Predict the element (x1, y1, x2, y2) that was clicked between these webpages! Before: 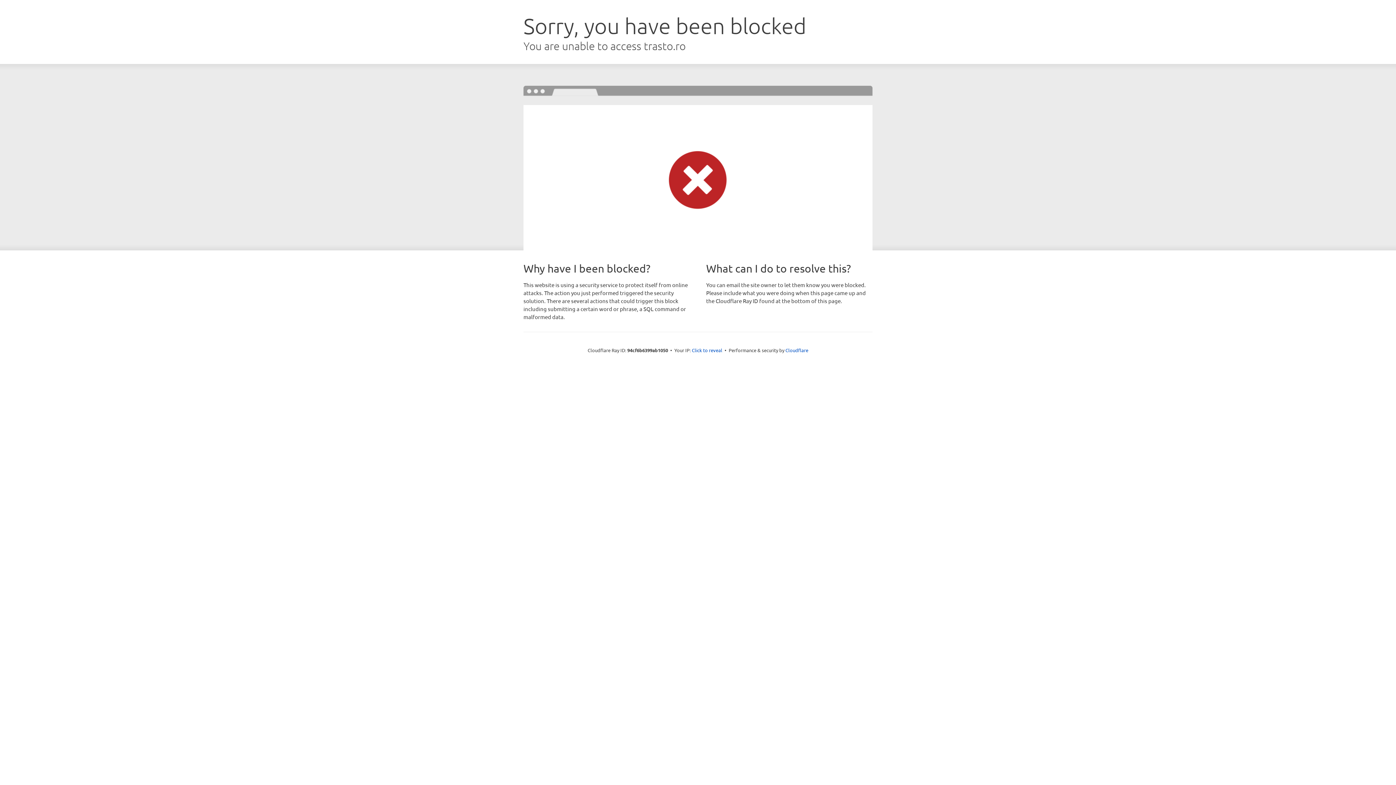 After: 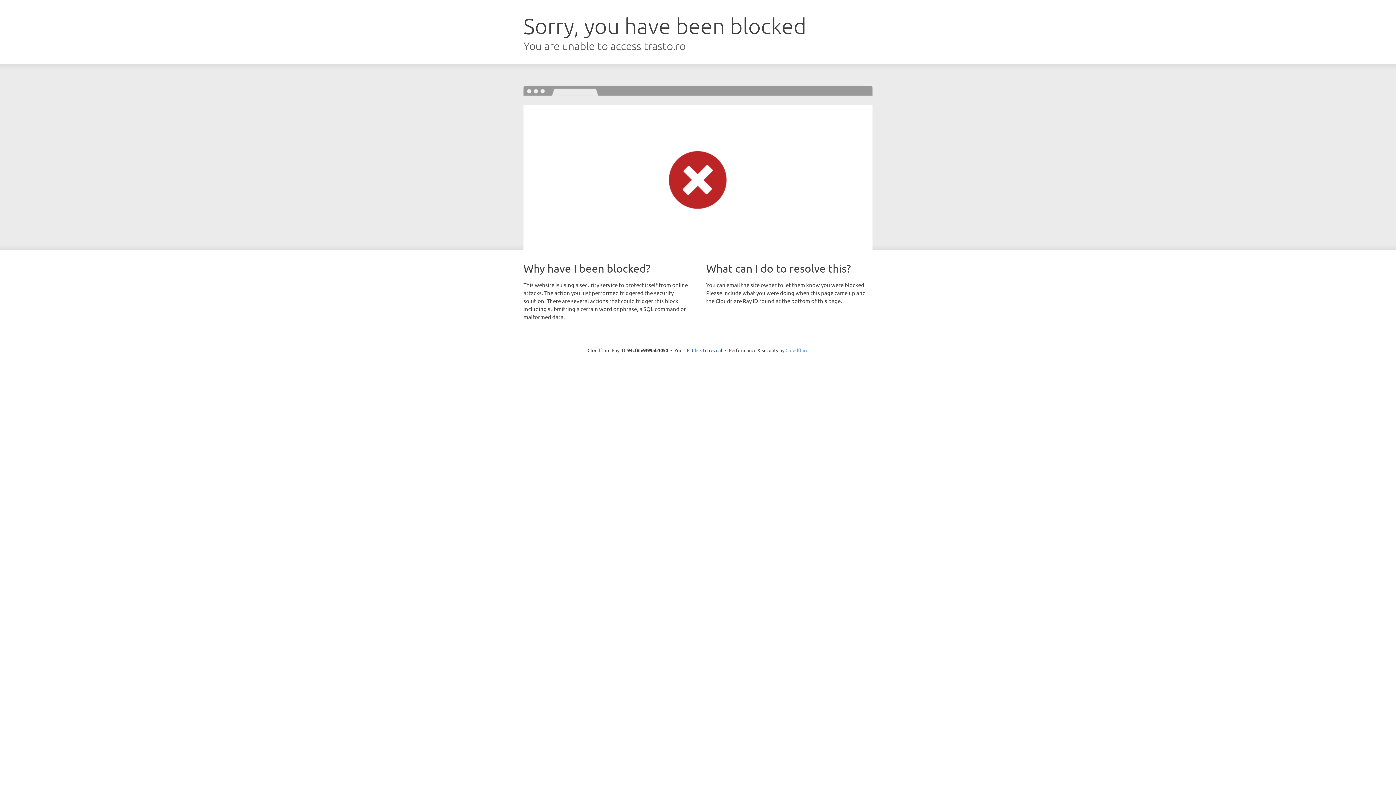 Action: label: Cloudflare bbox: (785, 347, 808, 353)